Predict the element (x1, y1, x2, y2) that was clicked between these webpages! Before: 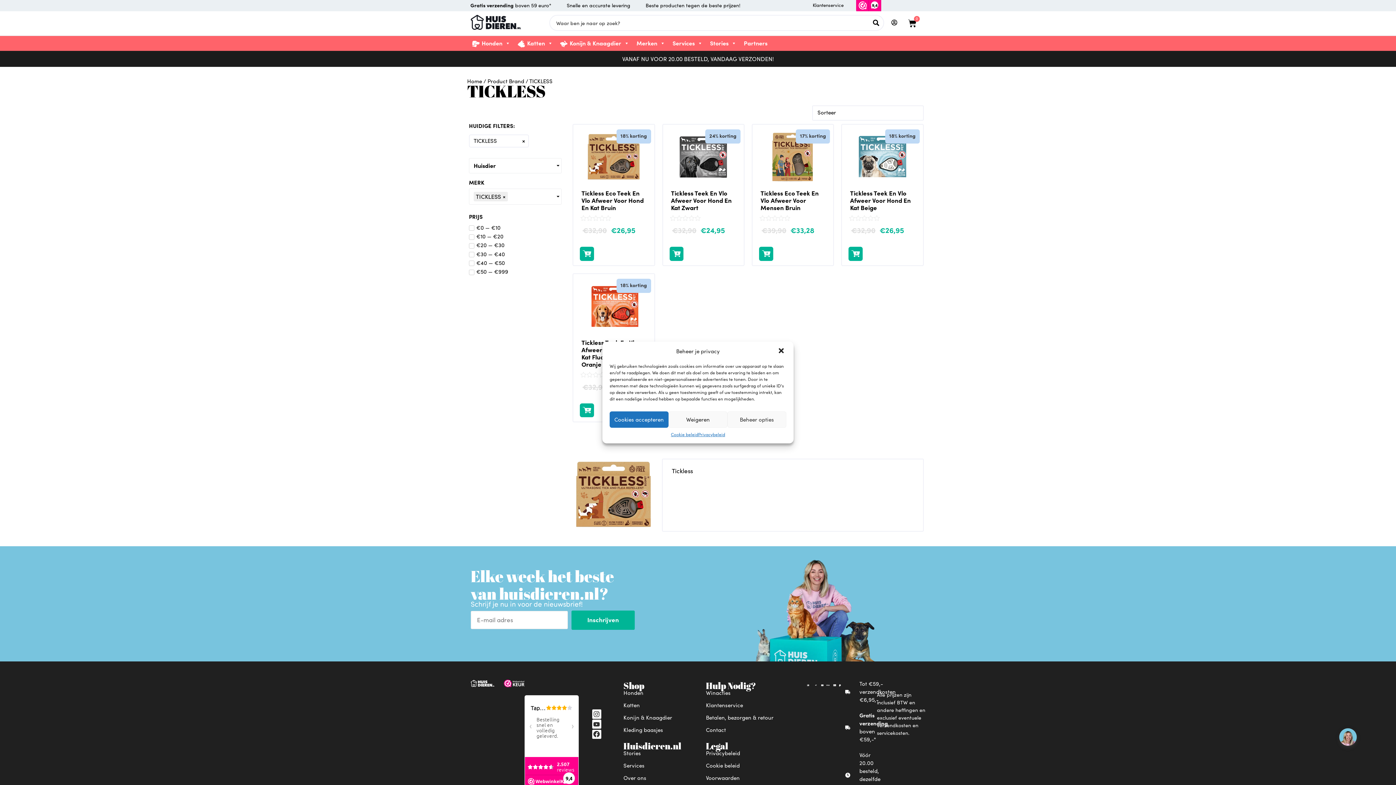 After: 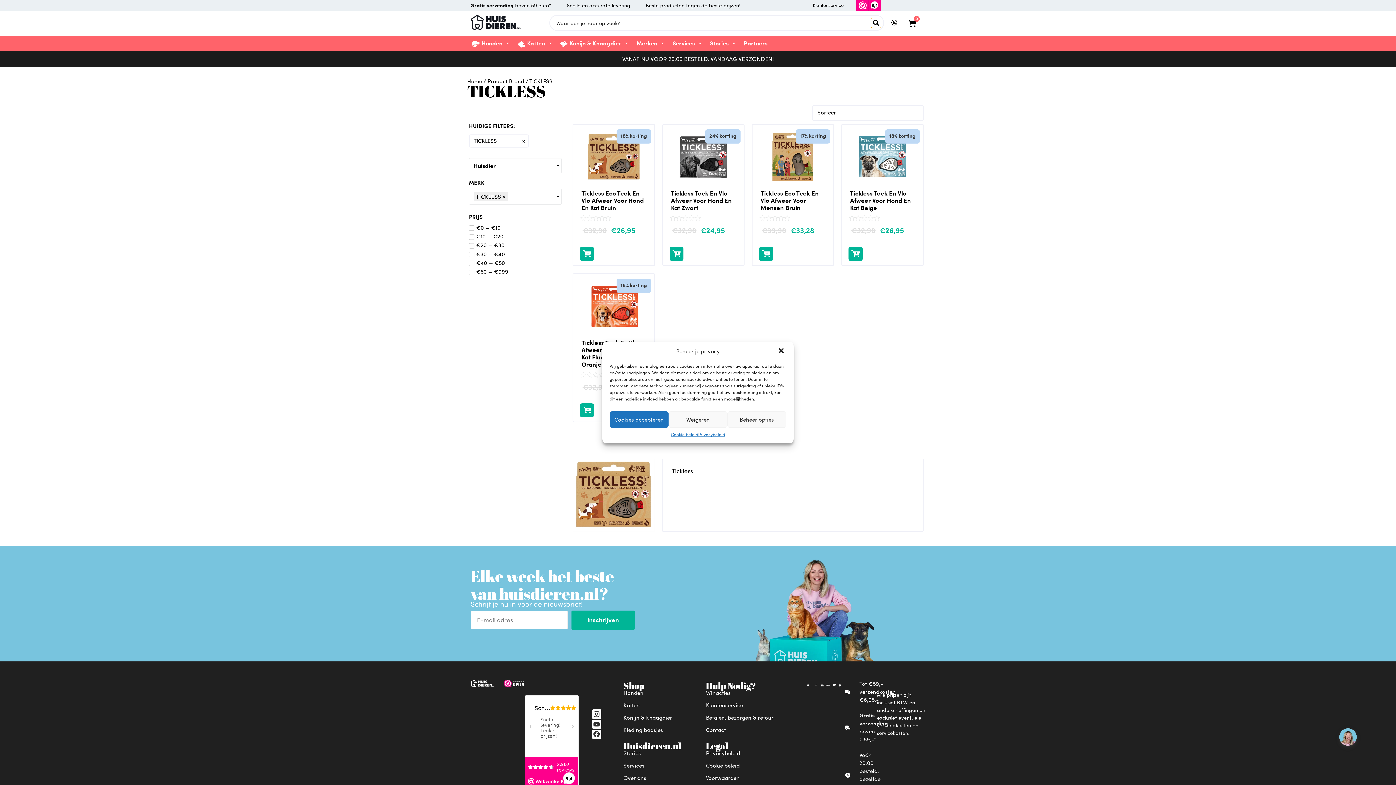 Action: label: Search magnifier button bbox: (871, 17, 881, 28)